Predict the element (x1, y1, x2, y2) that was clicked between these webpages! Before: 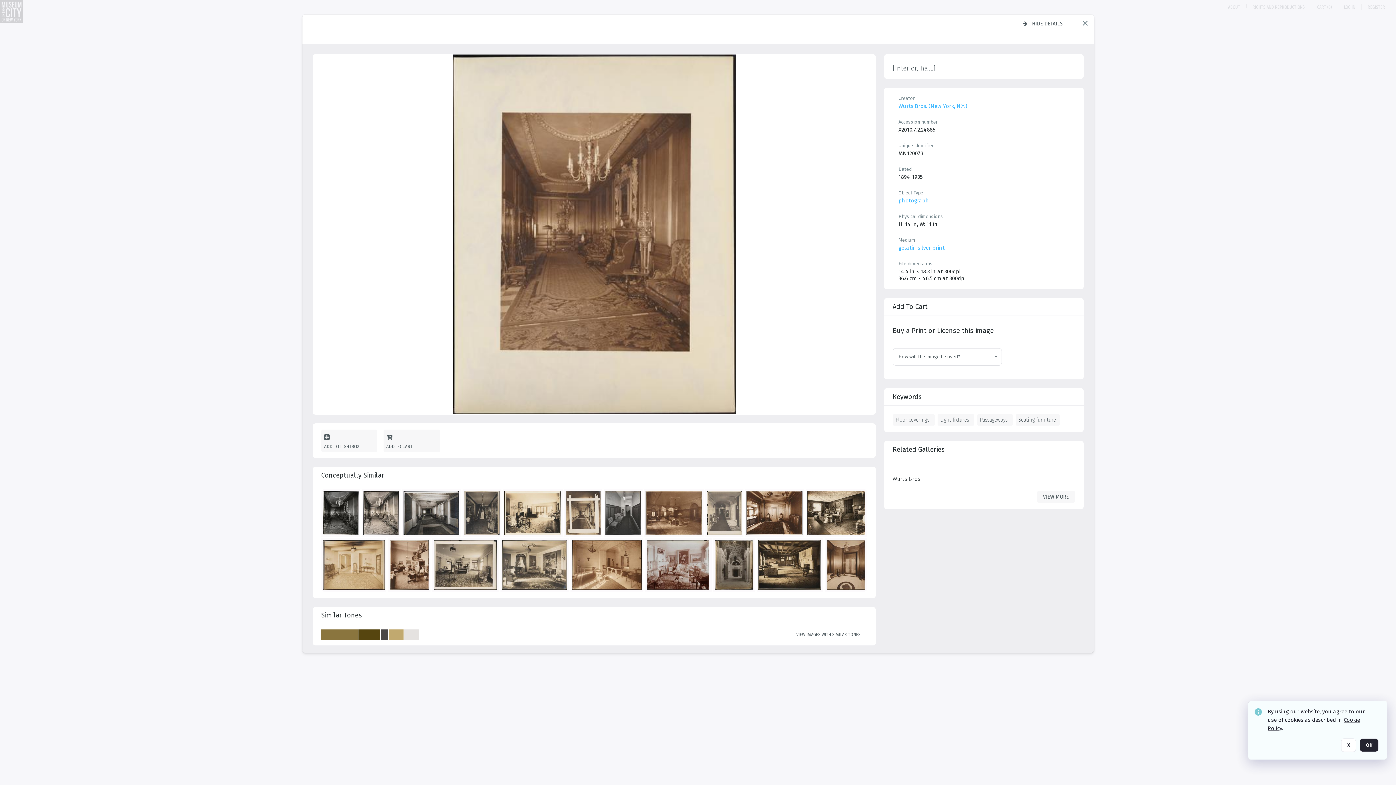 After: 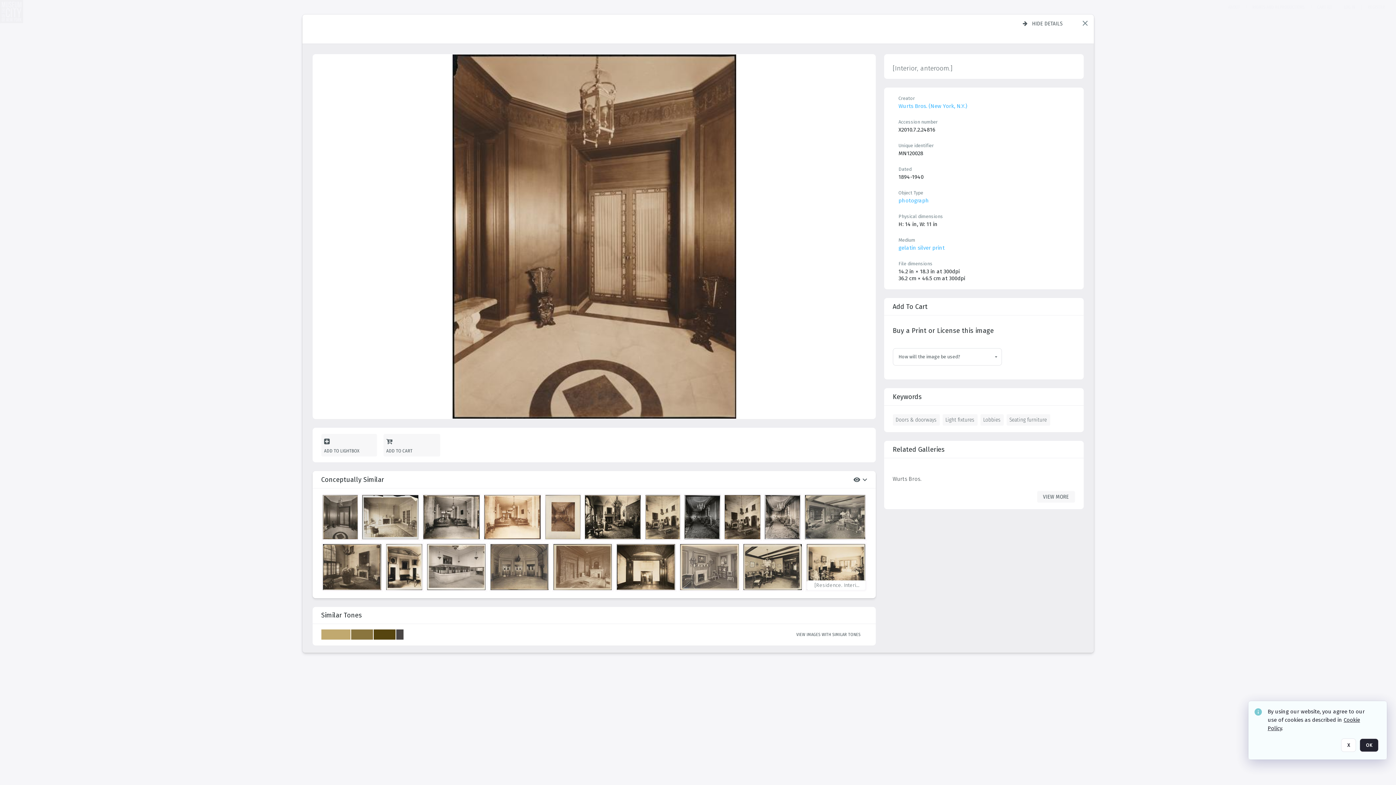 Action: label: details bbox: (826, 540, 868, 593)